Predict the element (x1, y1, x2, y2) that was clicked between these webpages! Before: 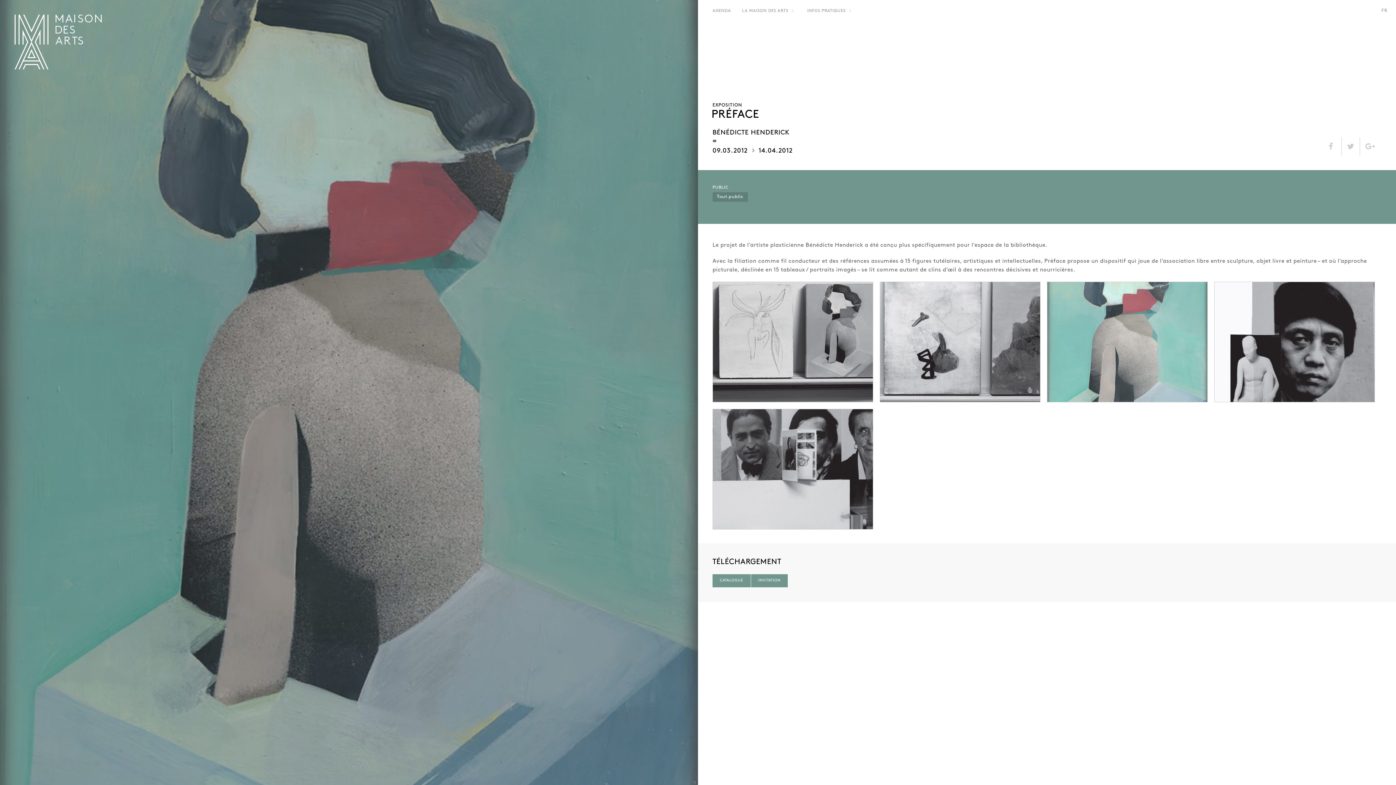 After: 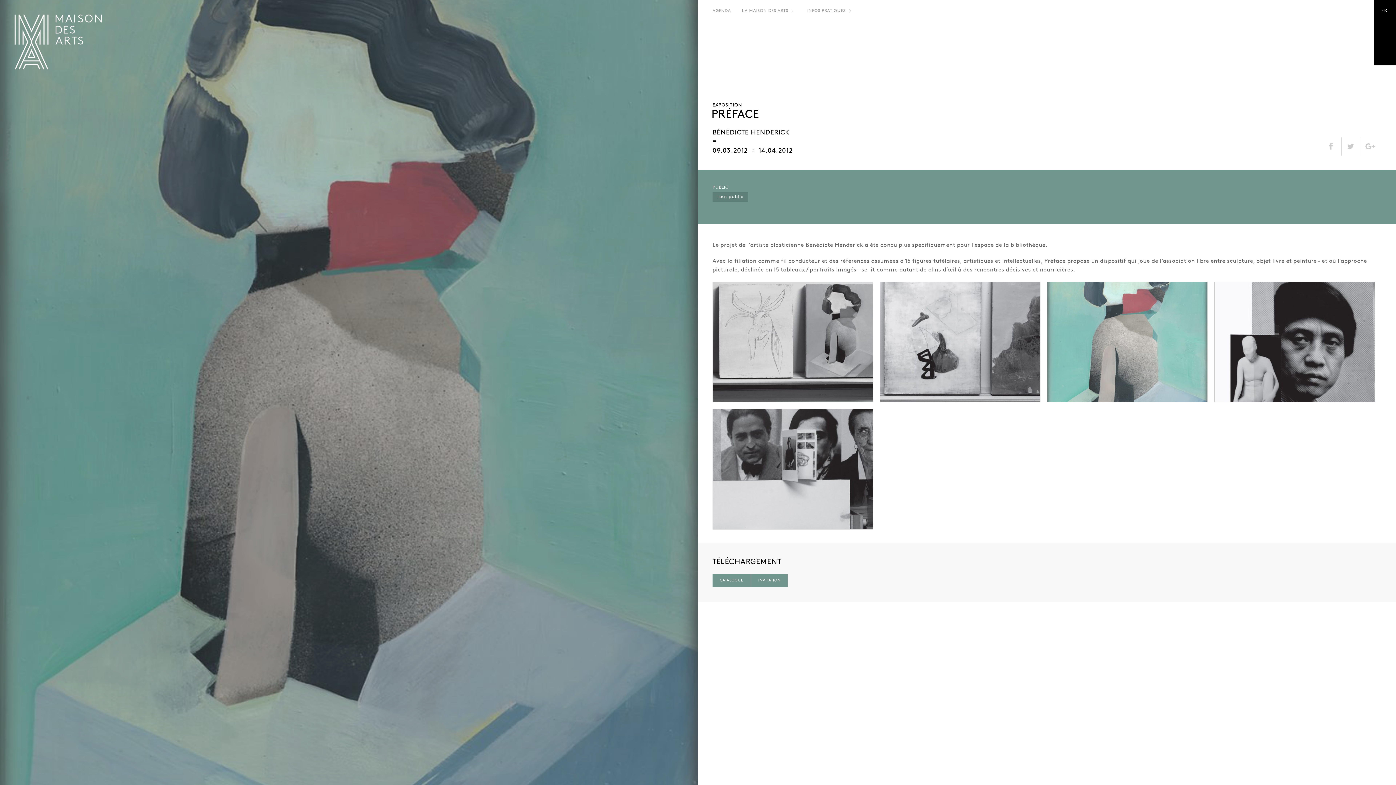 Action: bbox: (1374, 0, 1396, 21) label: FR